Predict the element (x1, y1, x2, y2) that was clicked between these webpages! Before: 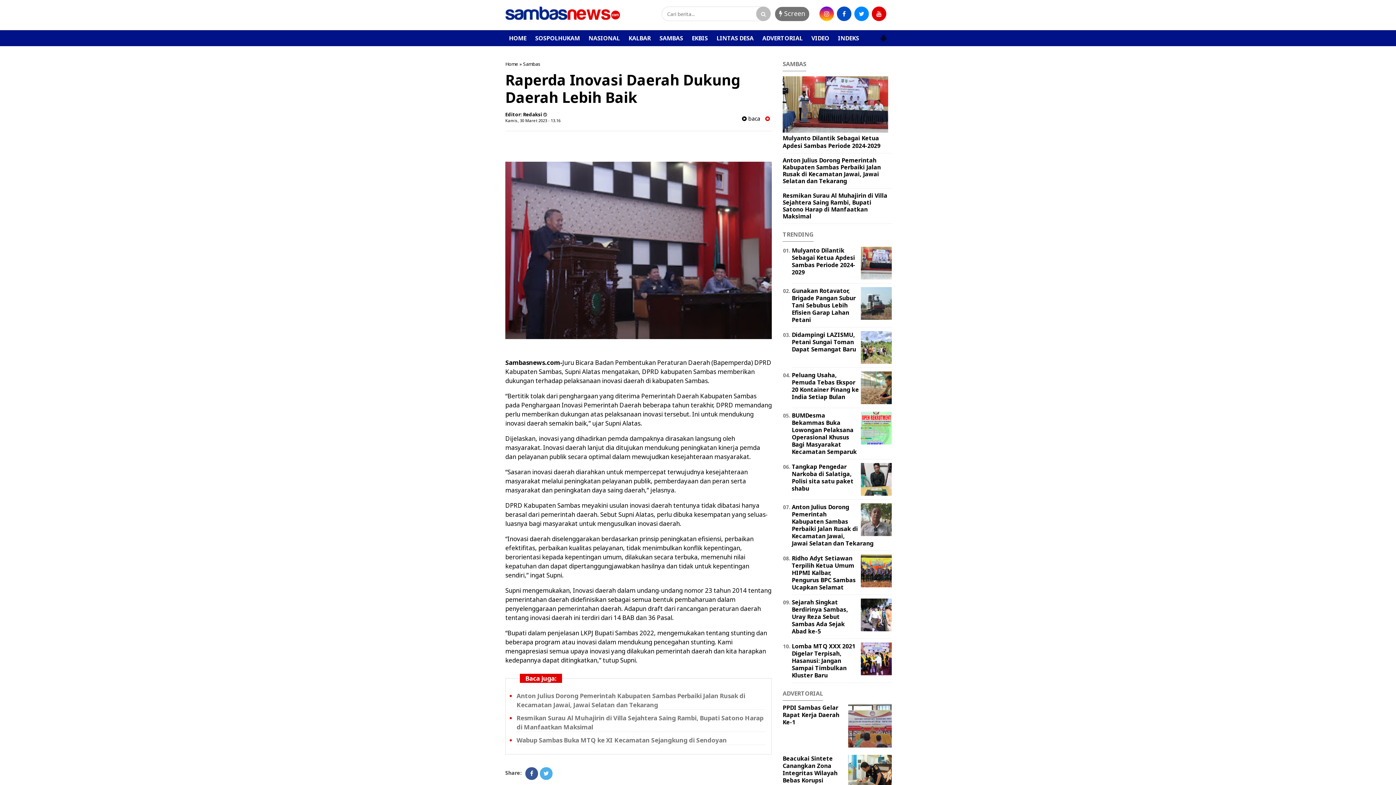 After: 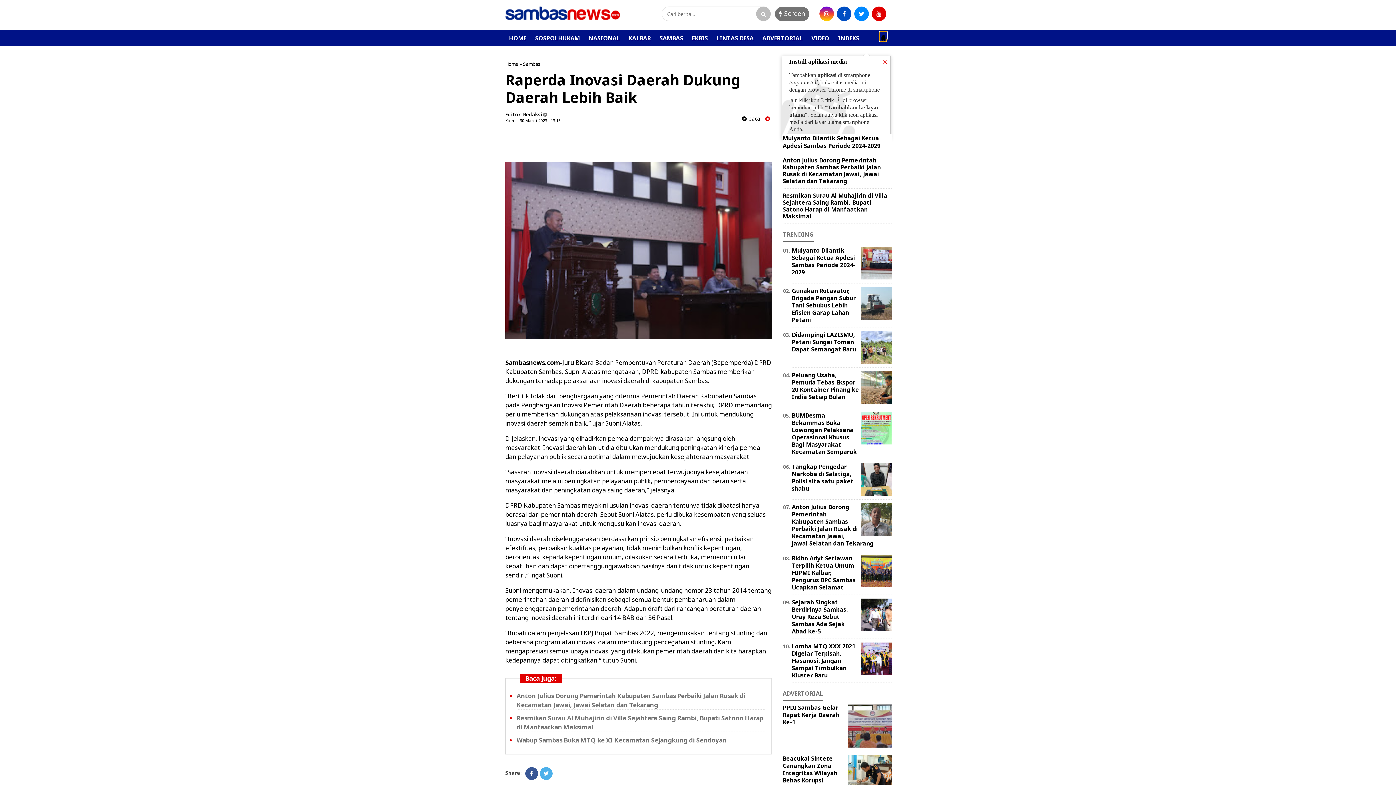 Action: label: Open Content bbox: (880, 31, 887, 38)